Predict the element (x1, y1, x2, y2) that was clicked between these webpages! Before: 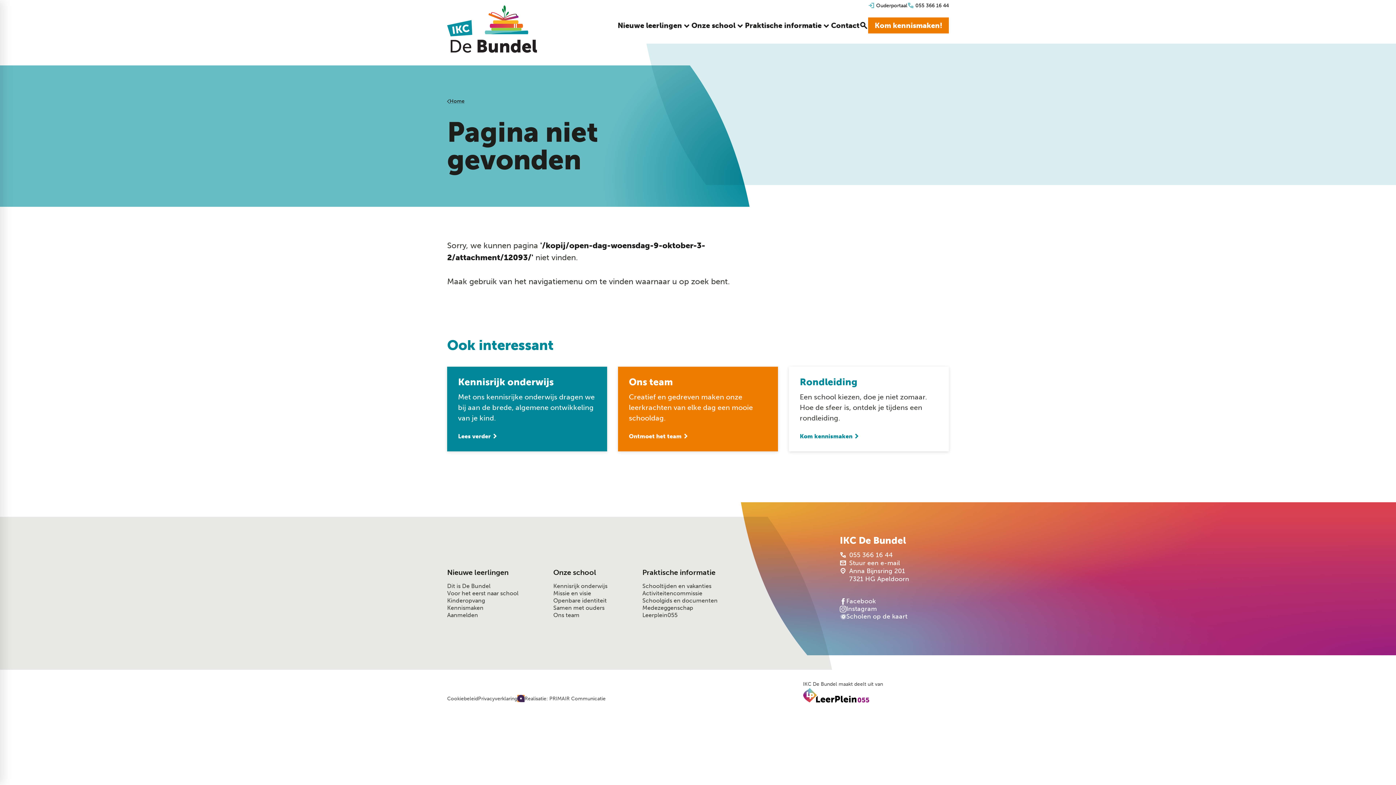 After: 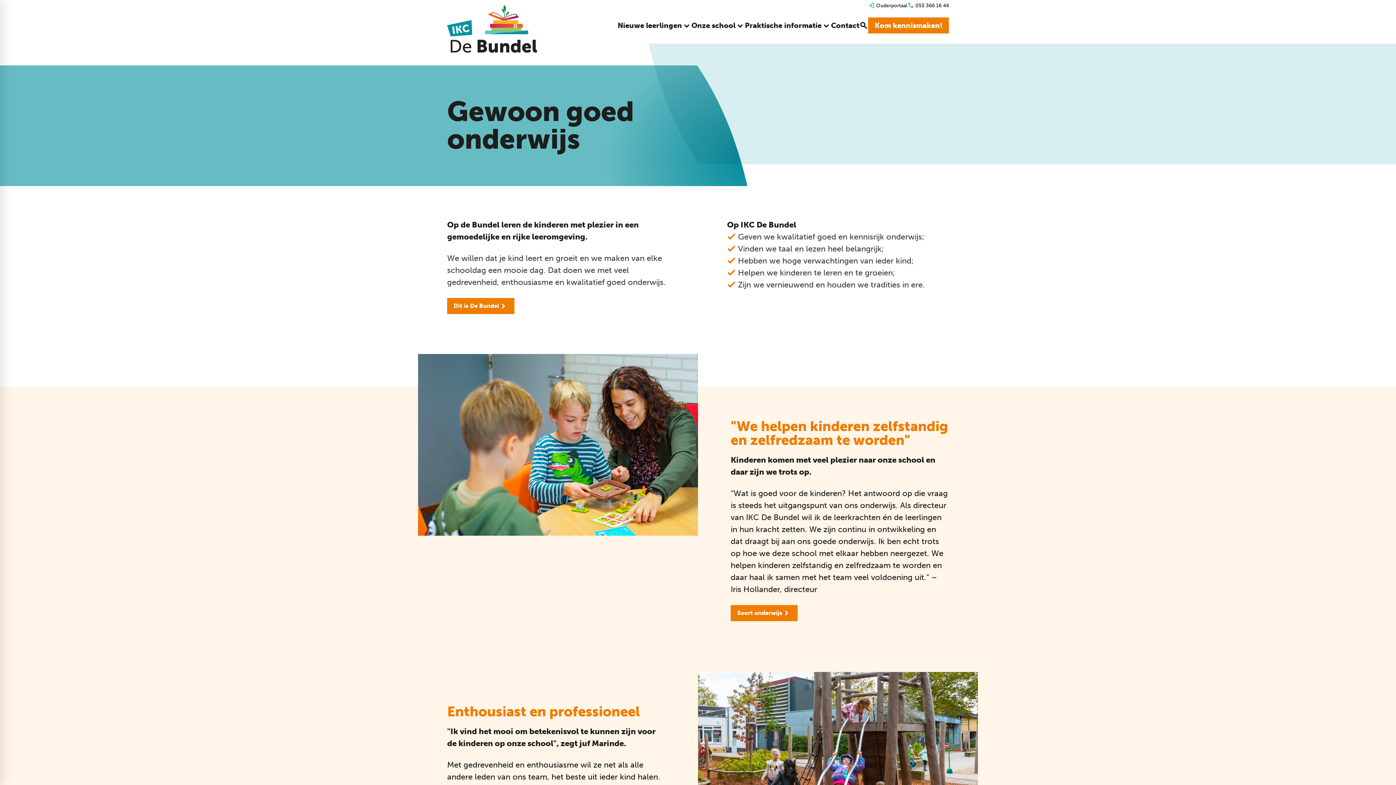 Action: bbox: (447, 5, 537, 52)